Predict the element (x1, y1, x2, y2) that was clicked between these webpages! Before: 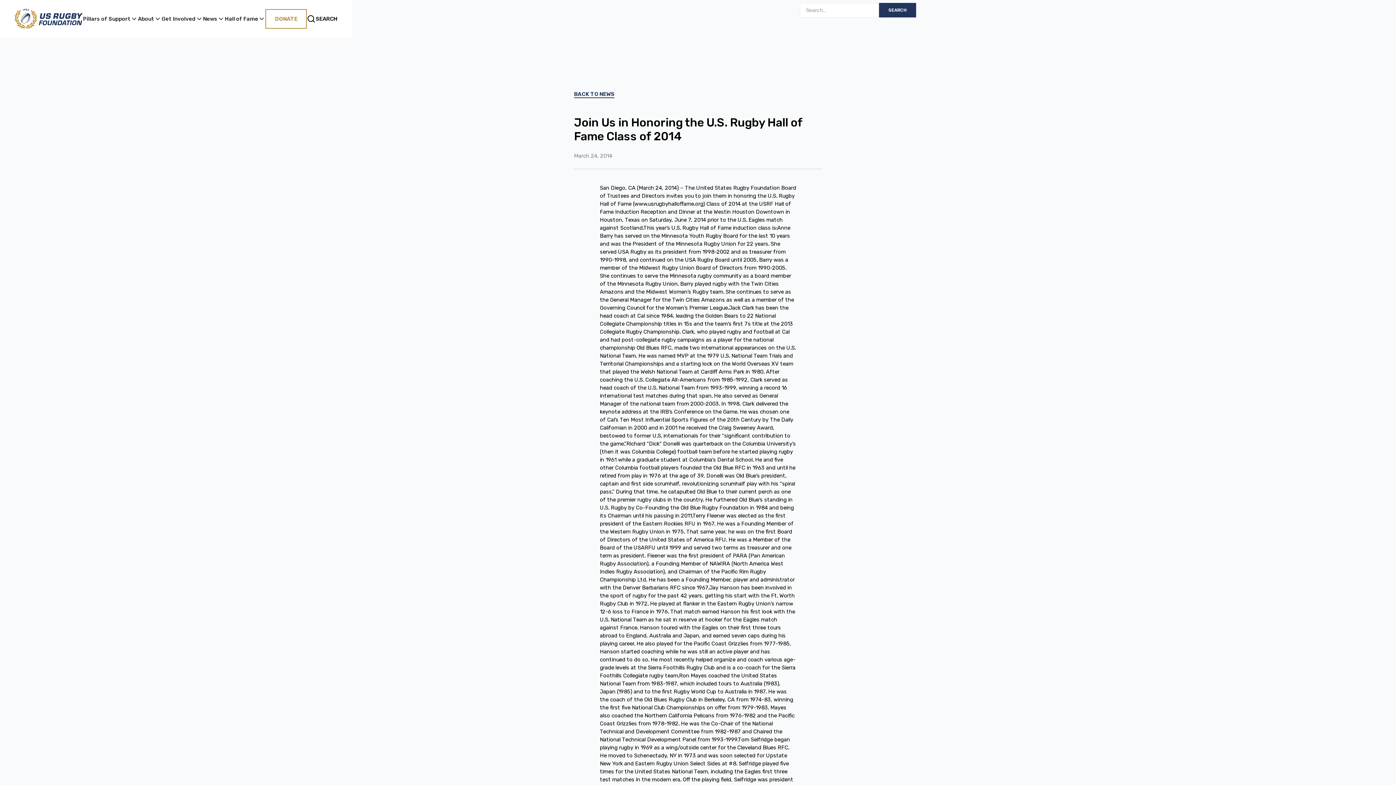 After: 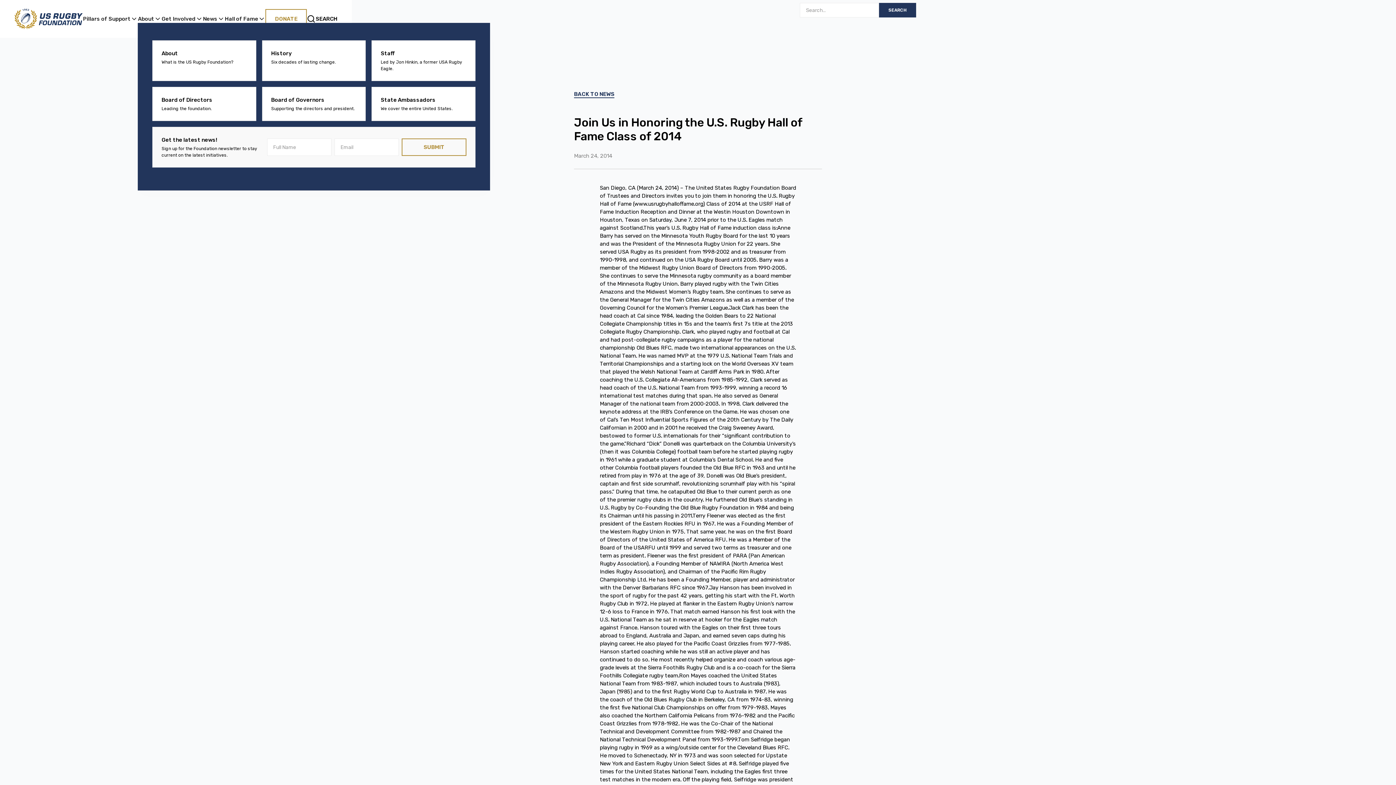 Action: bbox: (137, 14, 161, 22) label: About